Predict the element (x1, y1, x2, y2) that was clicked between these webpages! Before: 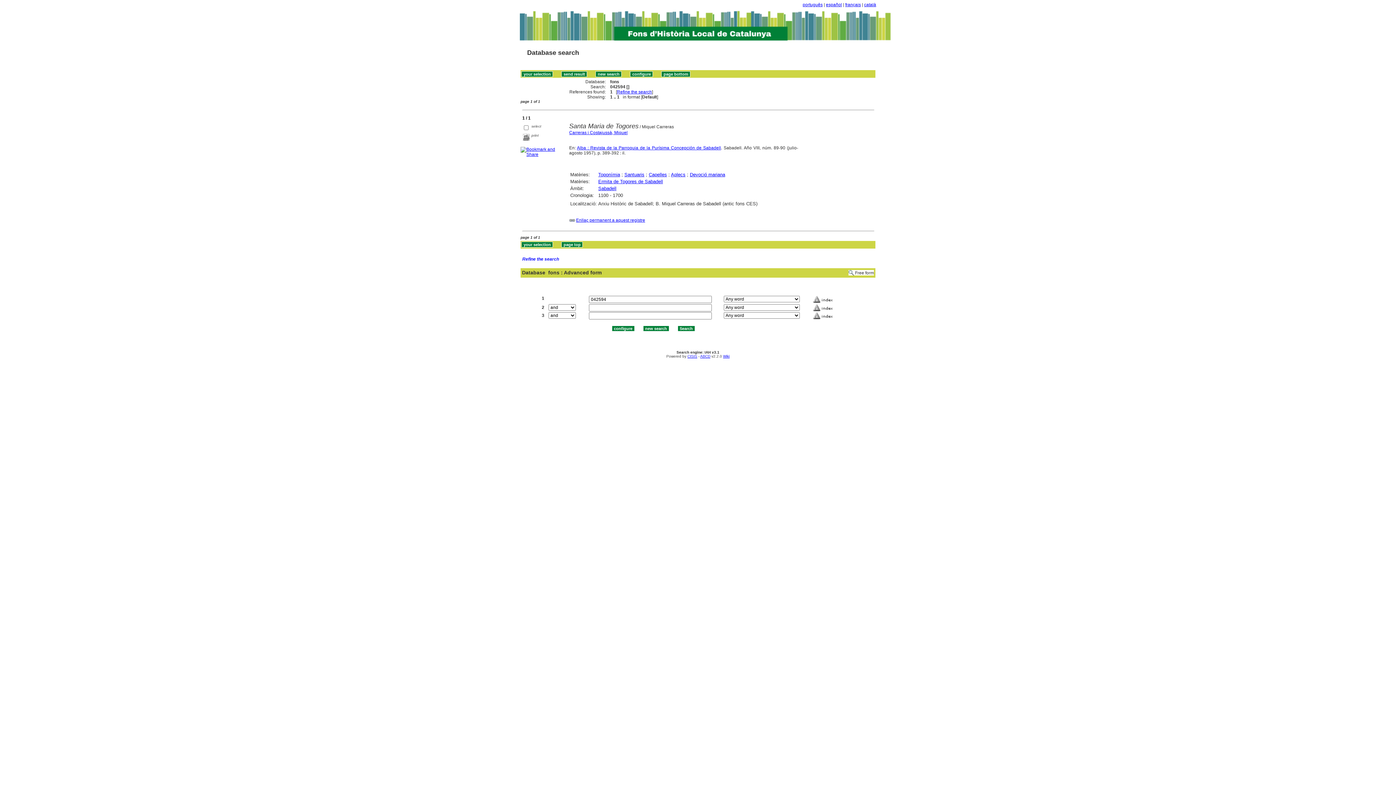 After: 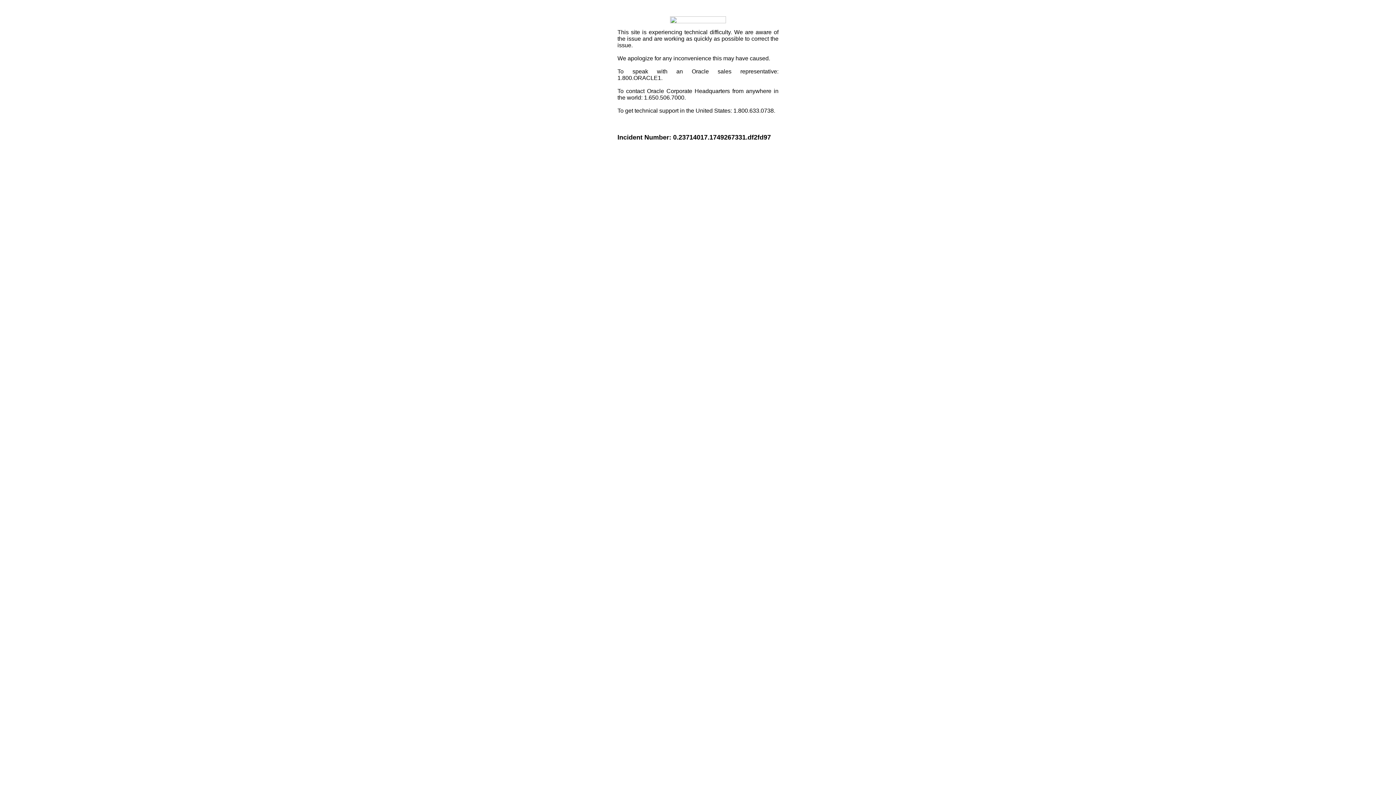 Action: bbox: (520, 151, 568, 156)